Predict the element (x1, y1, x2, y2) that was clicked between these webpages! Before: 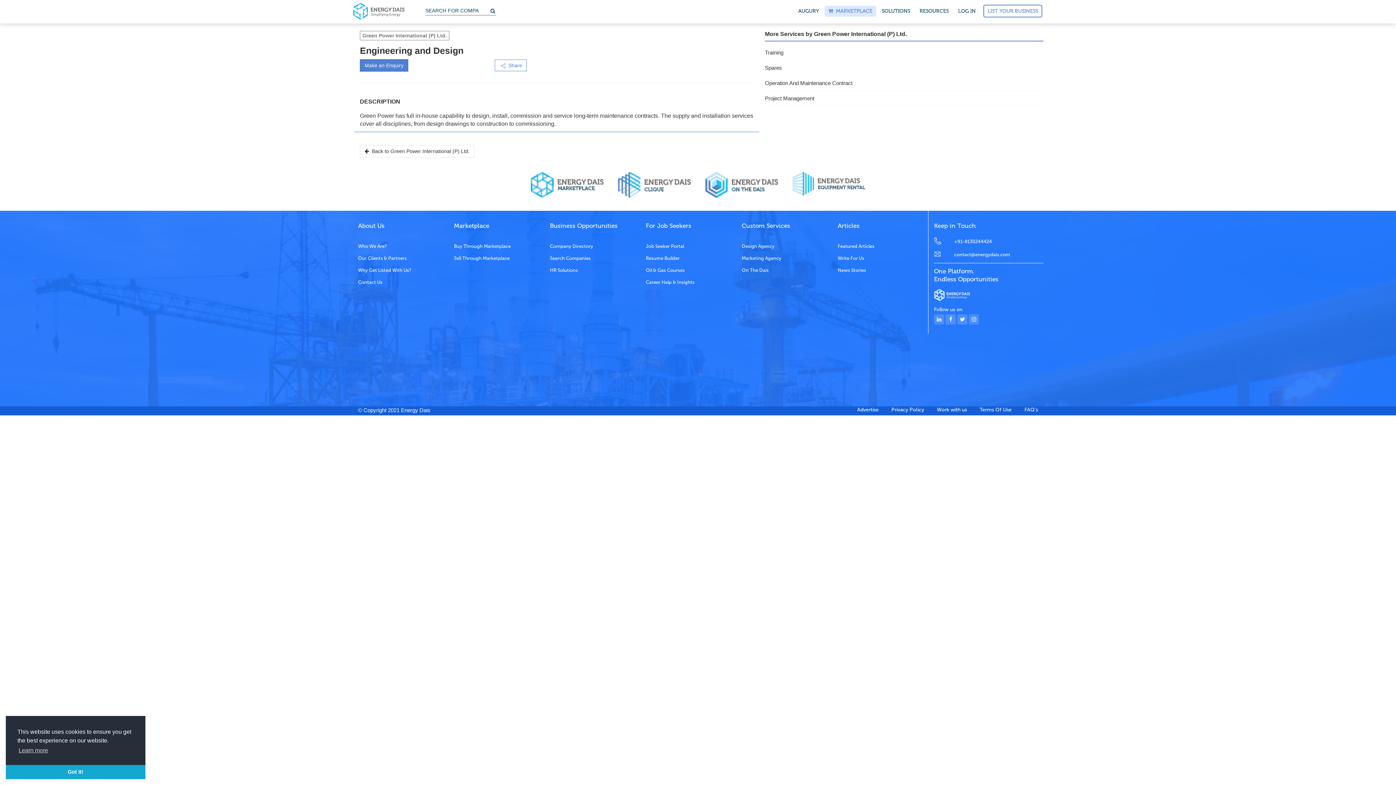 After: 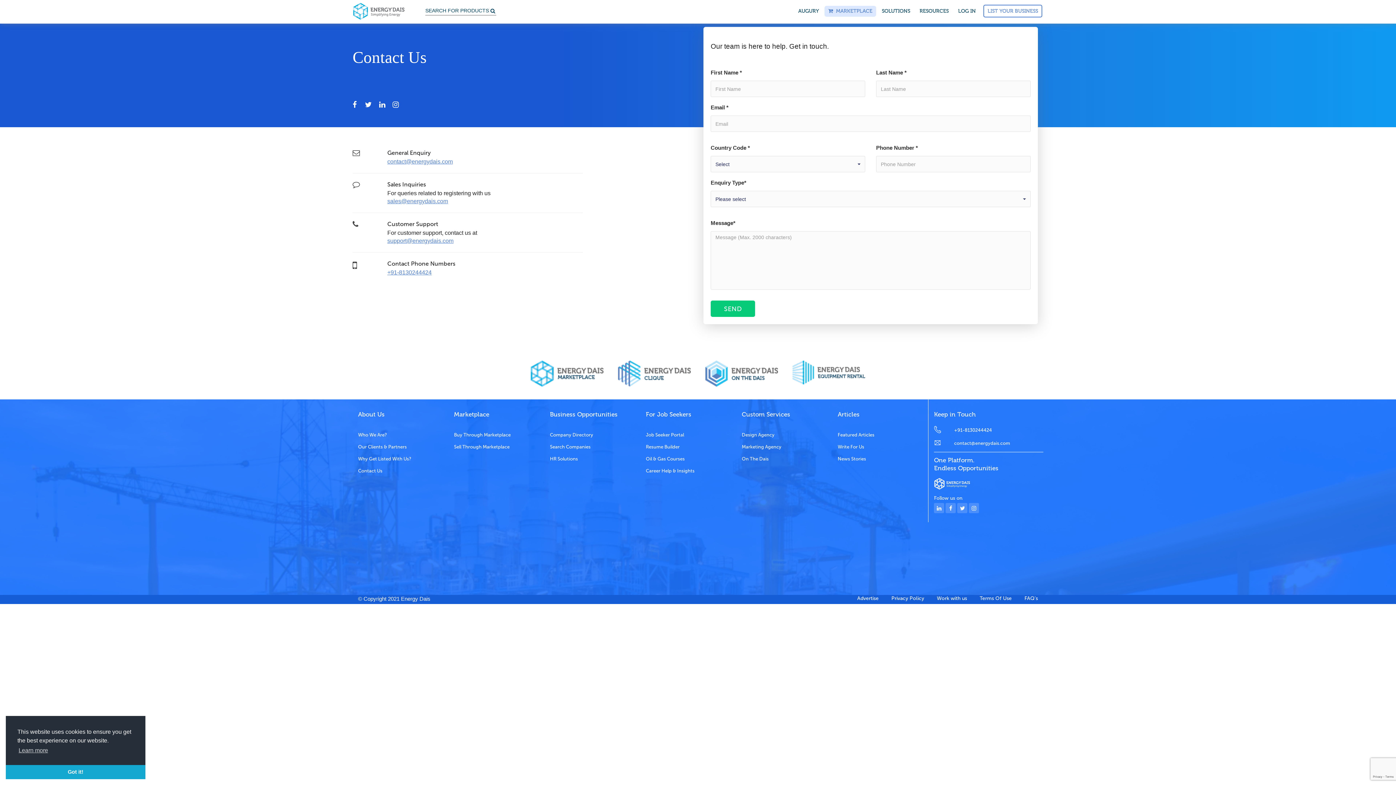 Action: bbox: (358, 277, 443, 287) label: Contact Us